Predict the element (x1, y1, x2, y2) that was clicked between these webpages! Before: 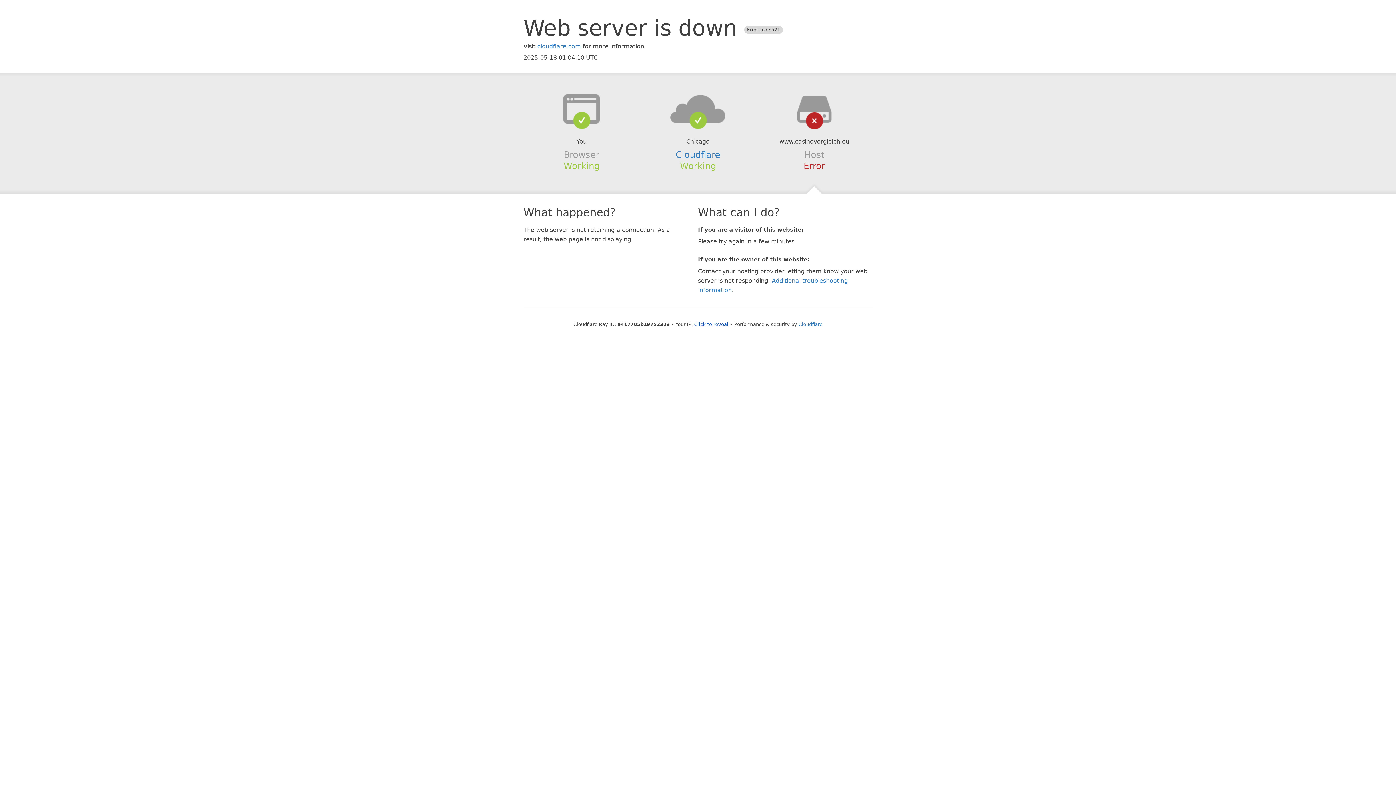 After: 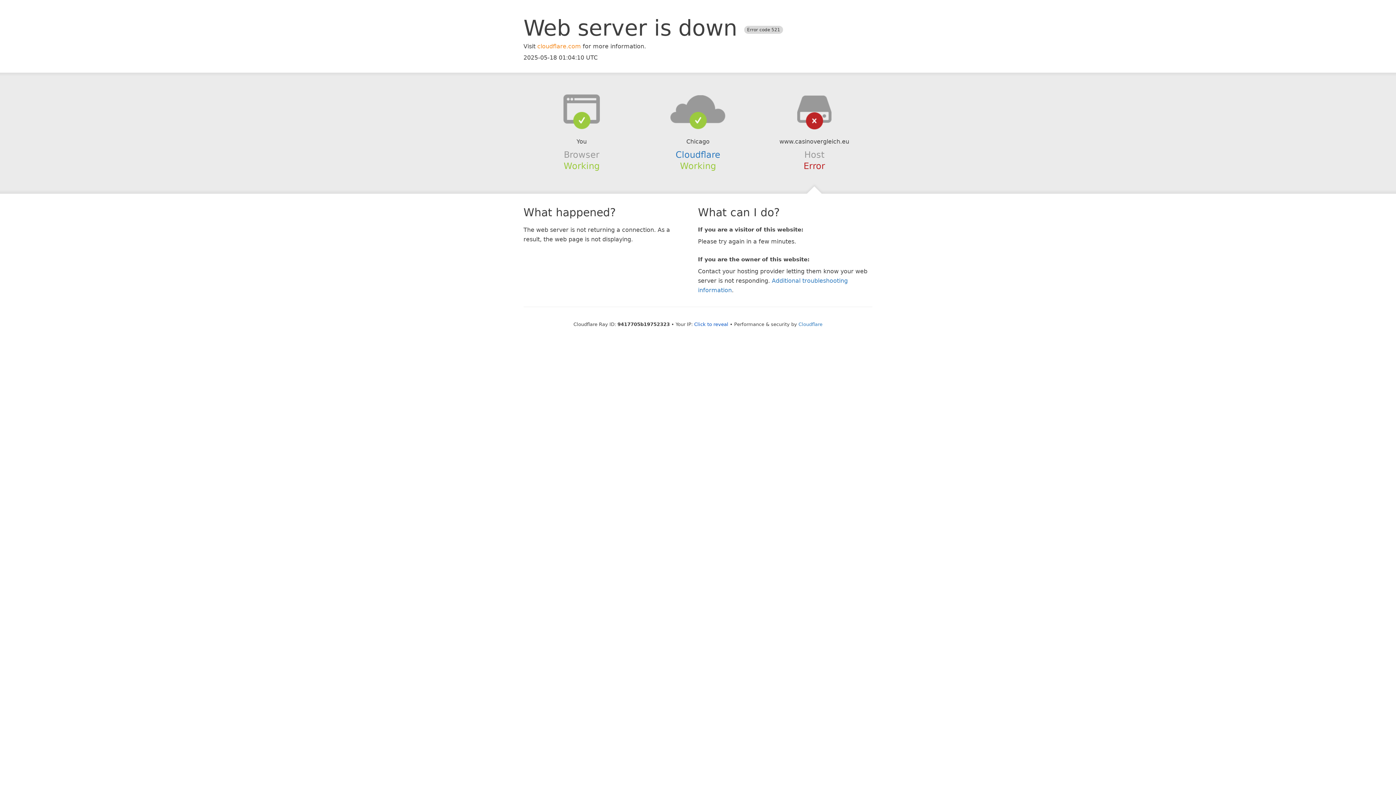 Action: bbox: (537, 42, 581, 49) label: cloudflare.com